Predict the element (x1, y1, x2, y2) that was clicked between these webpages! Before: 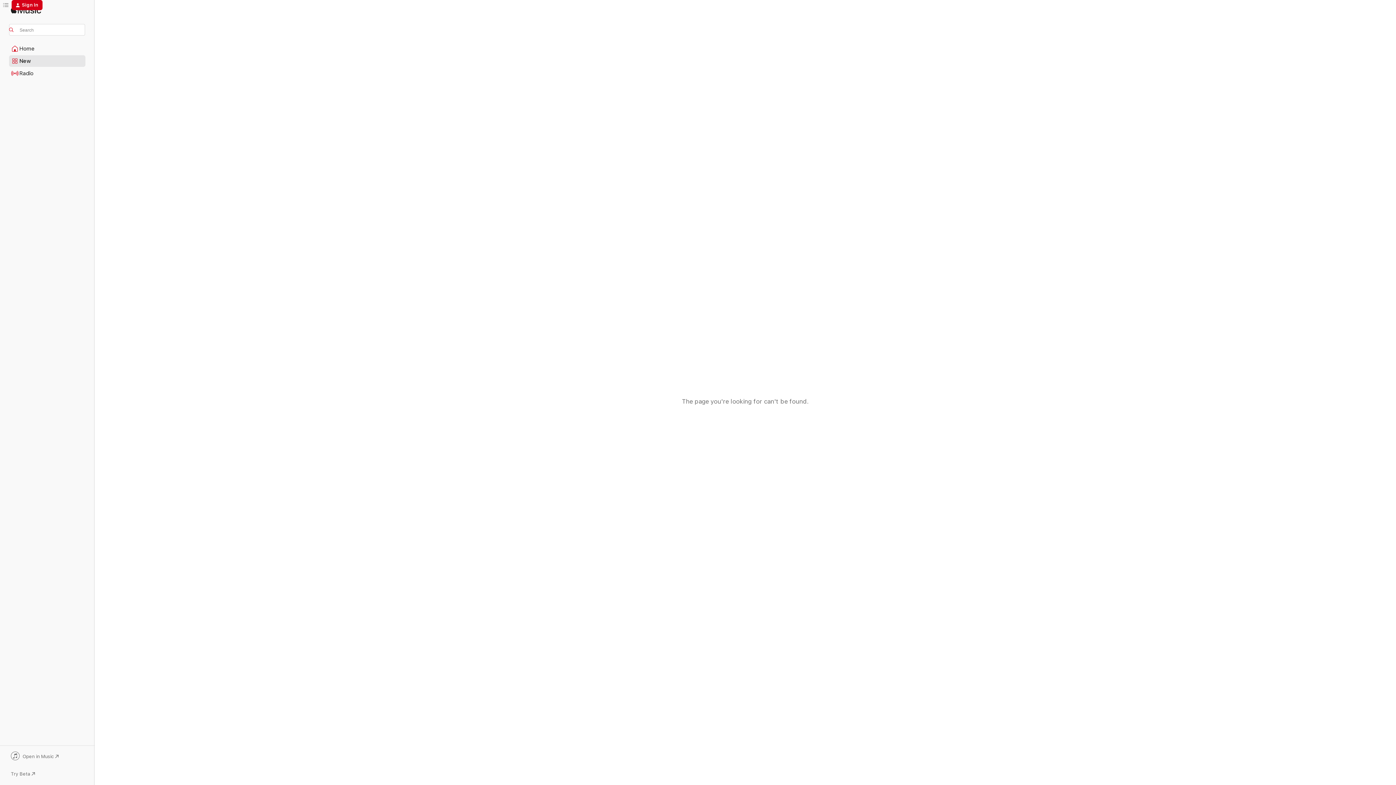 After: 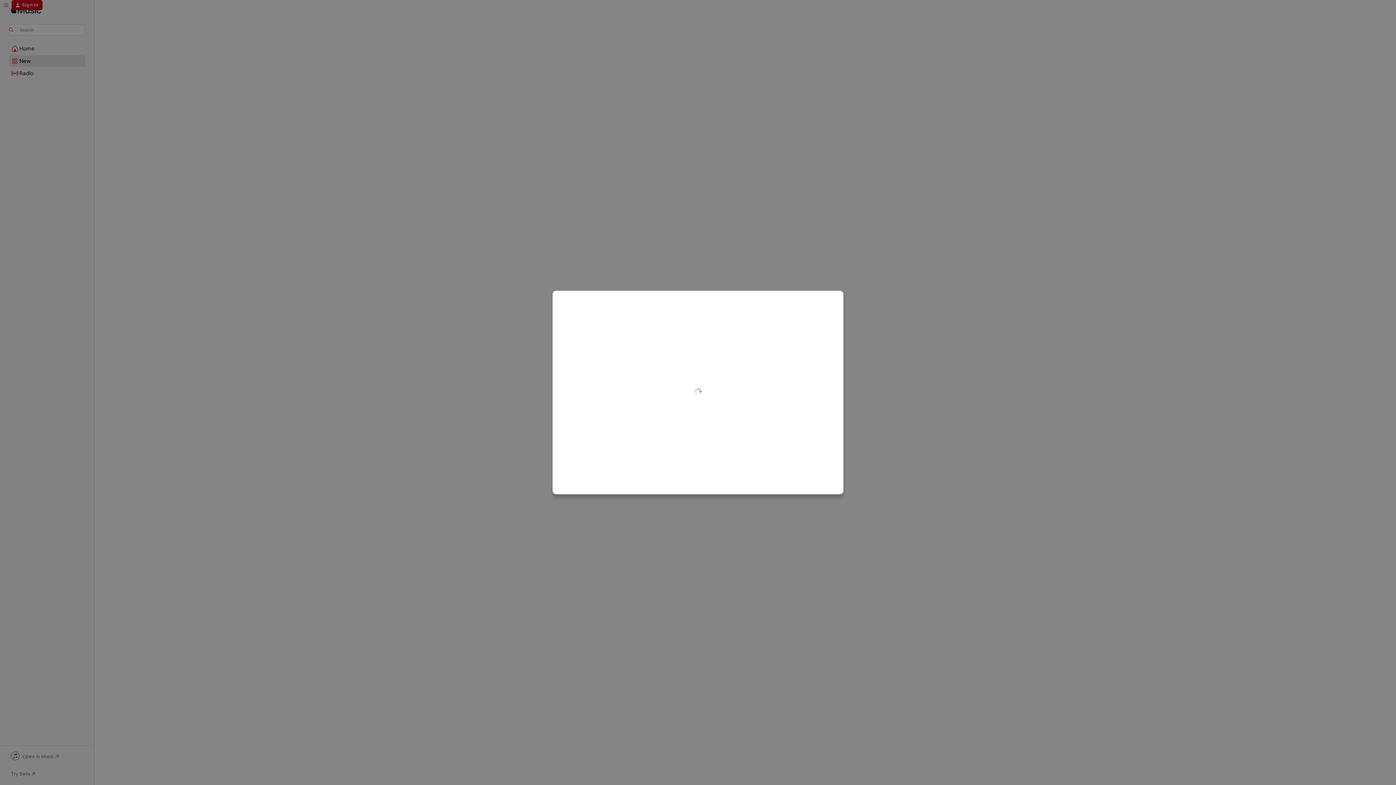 Action: bbox: (11, 0, 42, 10) label: Sign In